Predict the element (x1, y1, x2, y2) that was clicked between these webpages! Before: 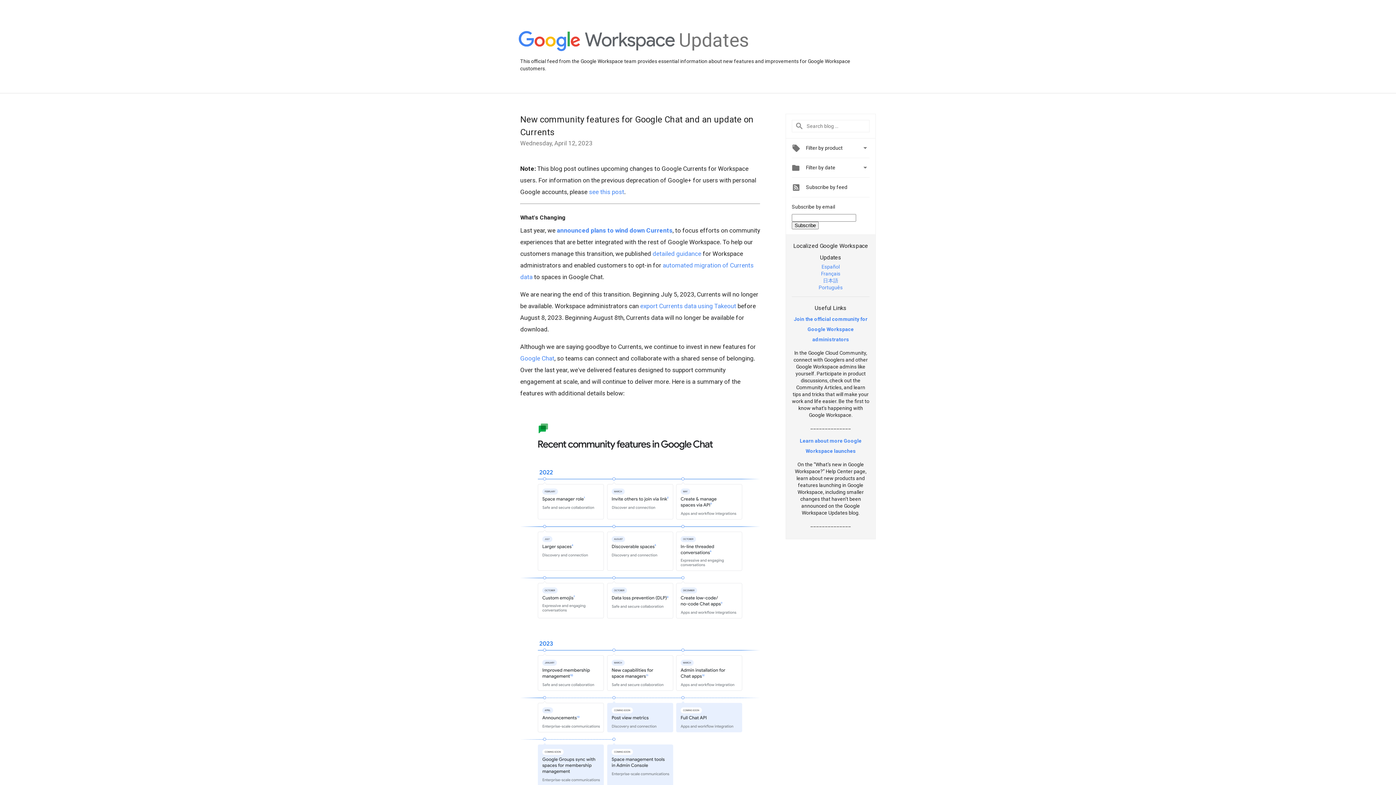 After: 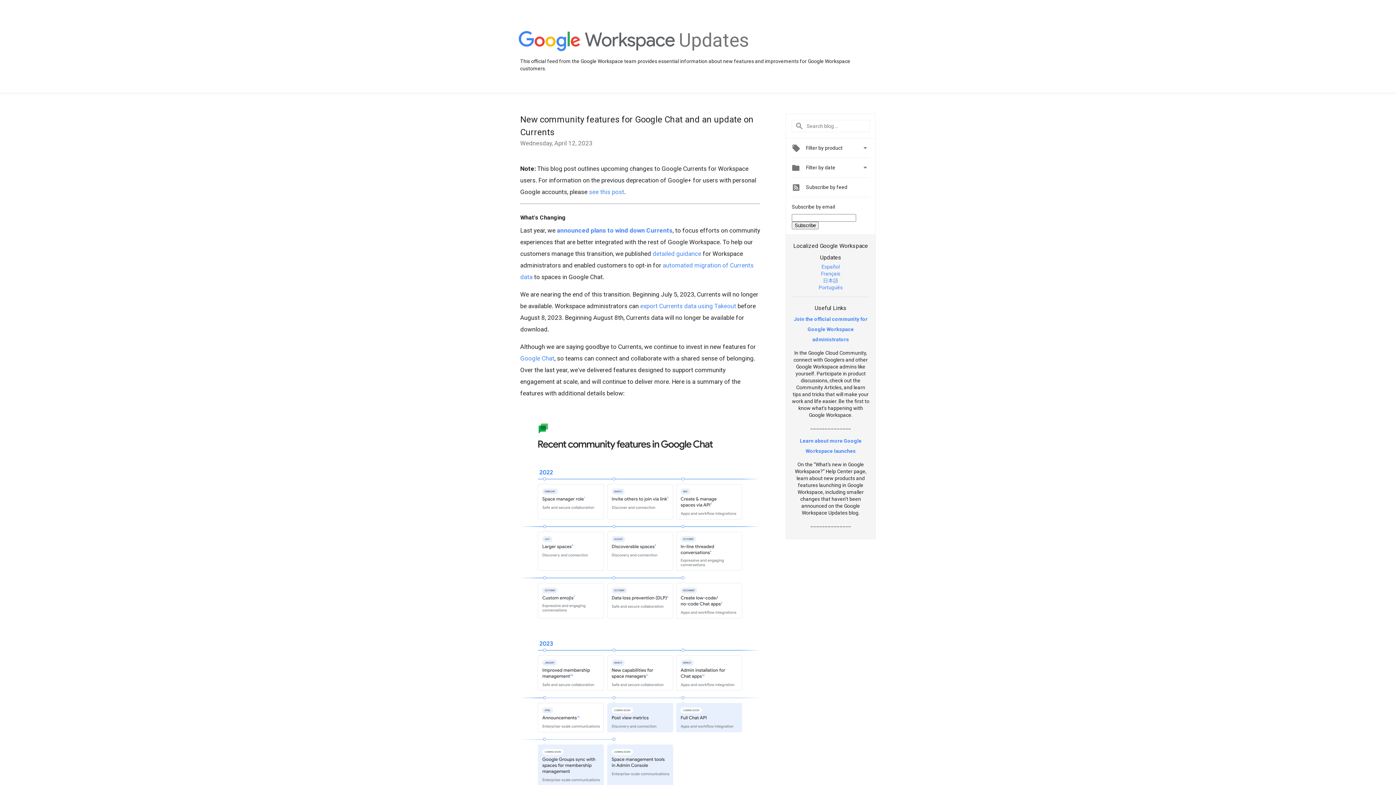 Action: bbox: (818, 284, 842, 290) label: Português